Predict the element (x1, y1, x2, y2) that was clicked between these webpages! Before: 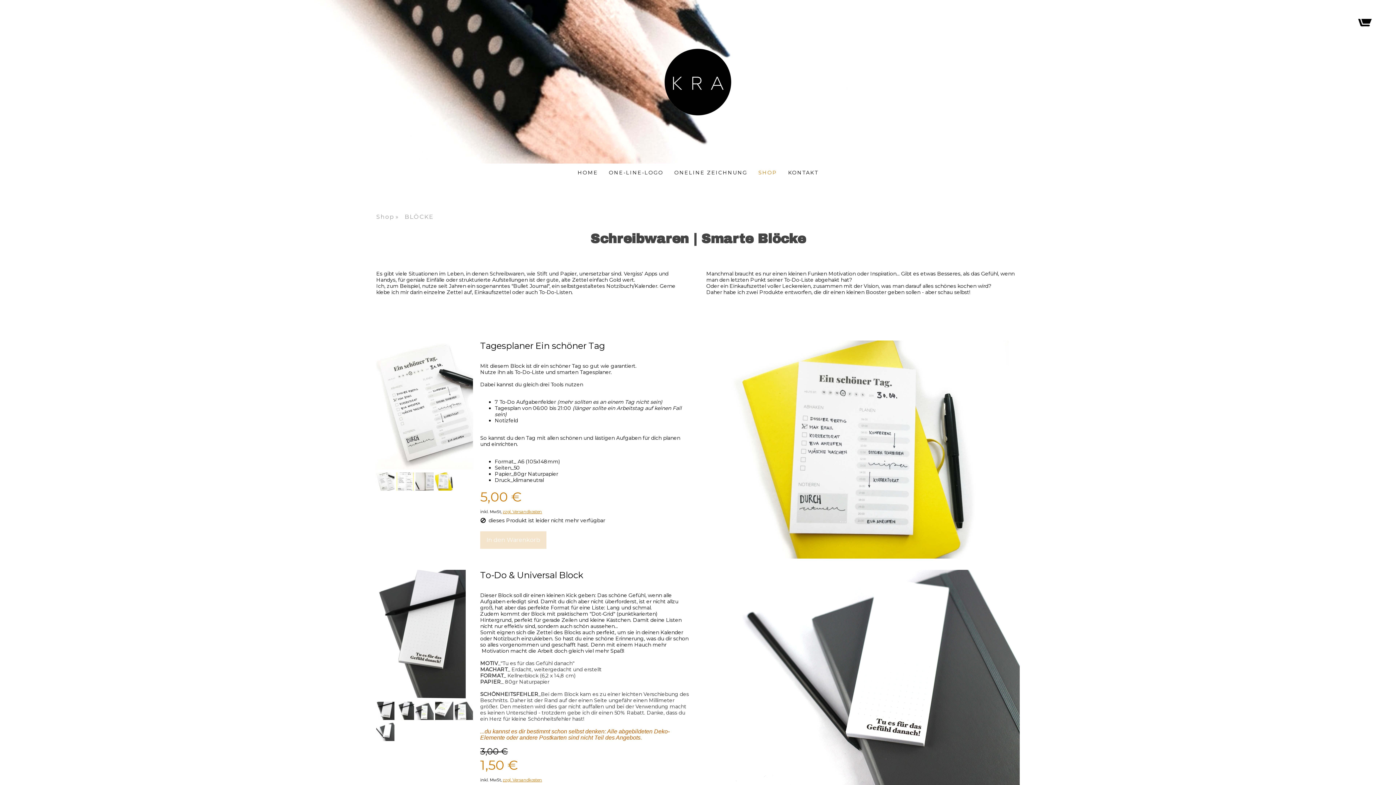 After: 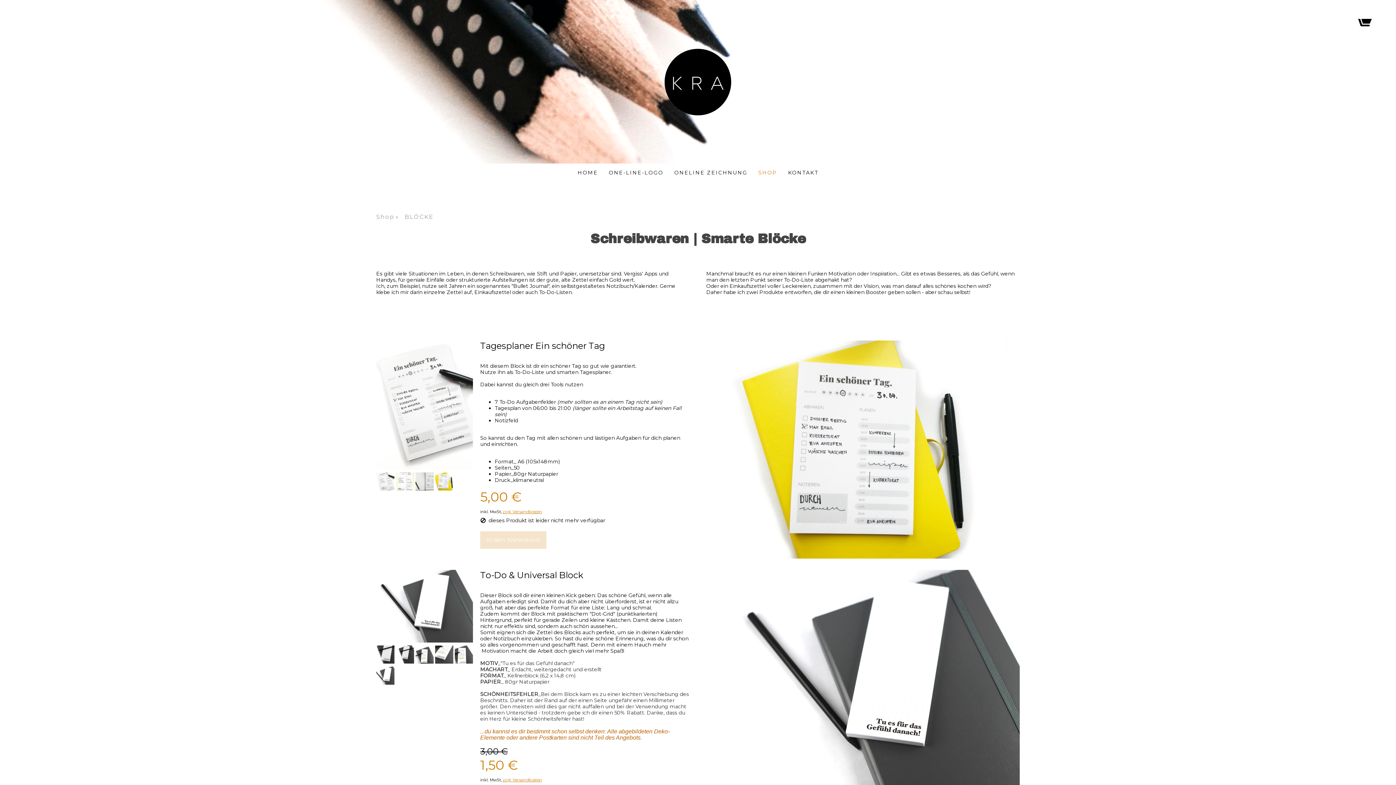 Action: bbox: (376, 736, 394, 742)